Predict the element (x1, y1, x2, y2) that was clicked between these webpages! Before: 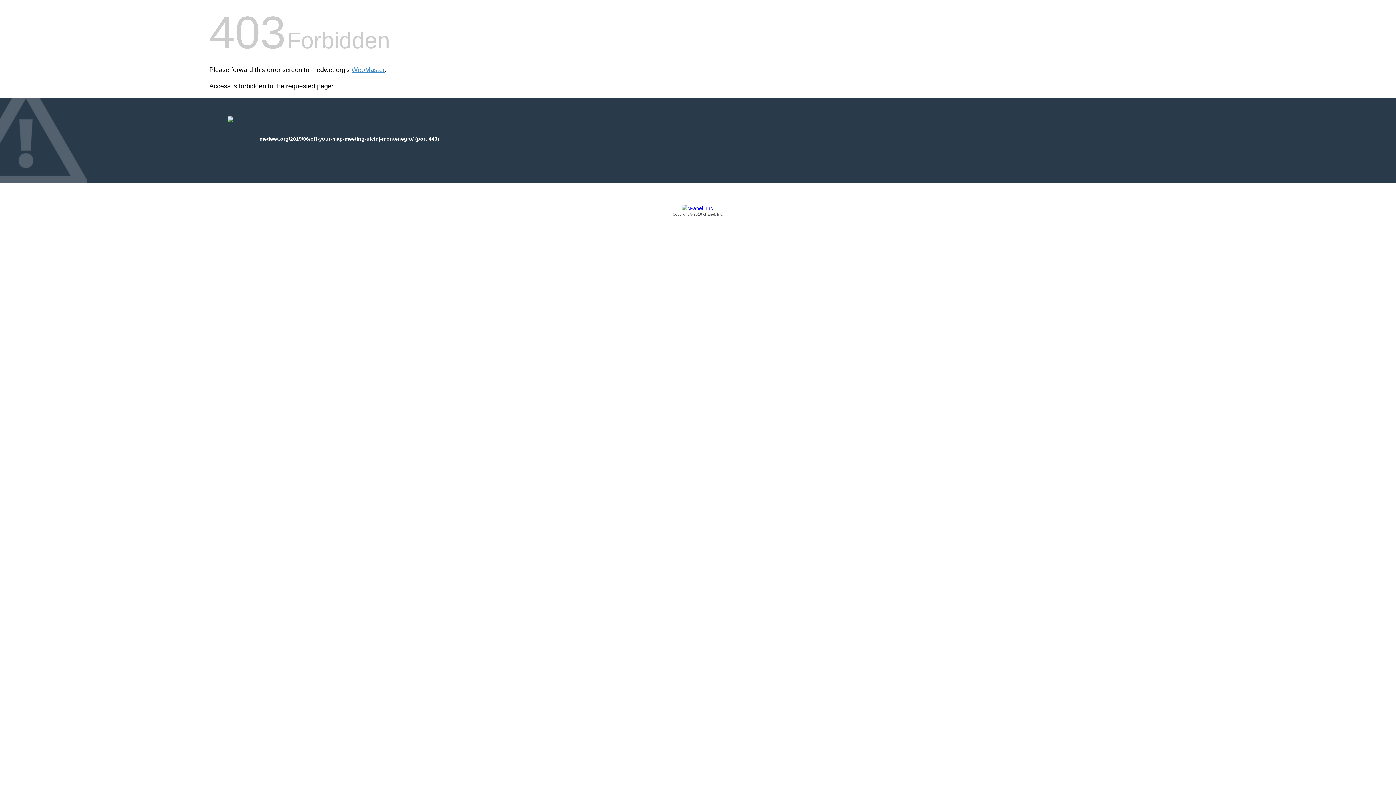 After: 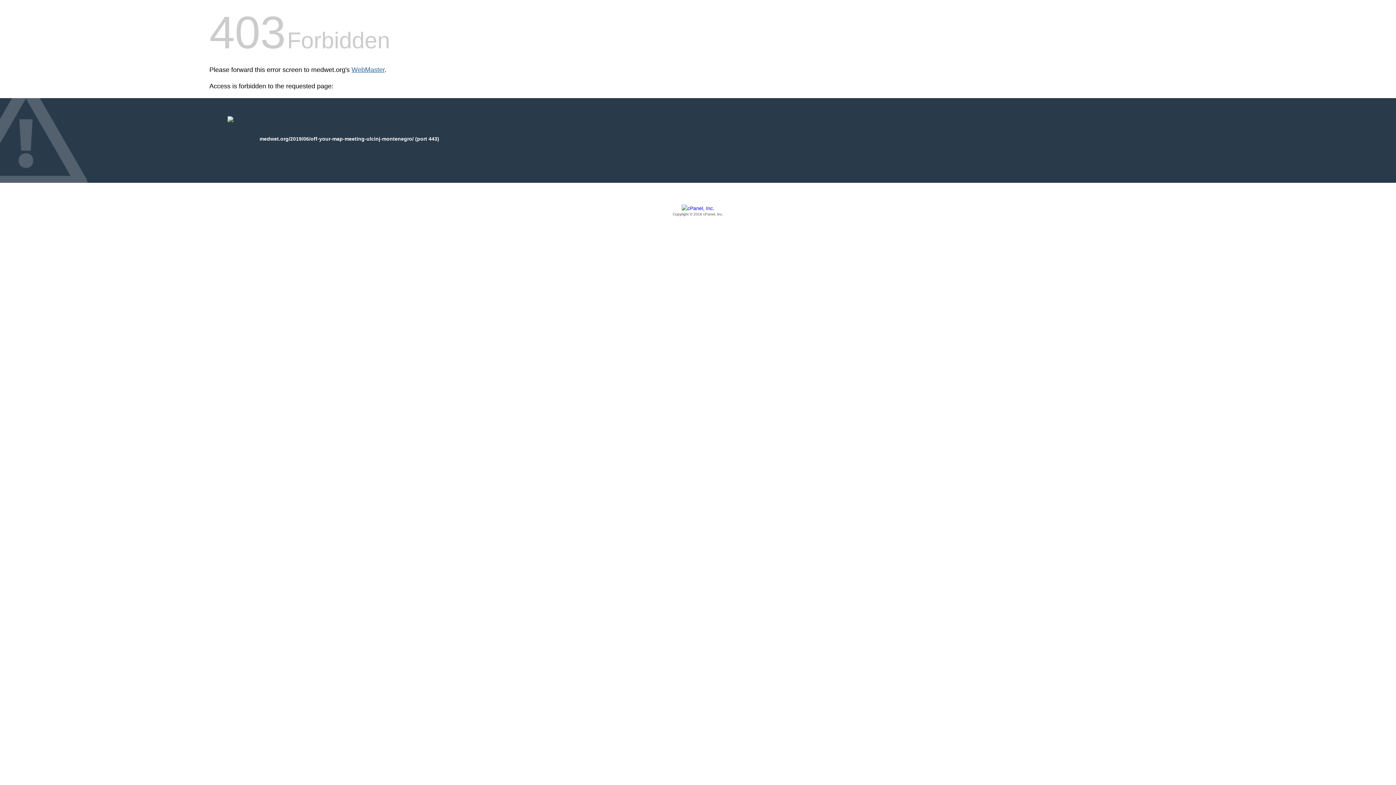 Action: label: WebMaster bbox: (351, 66, 384, 73)